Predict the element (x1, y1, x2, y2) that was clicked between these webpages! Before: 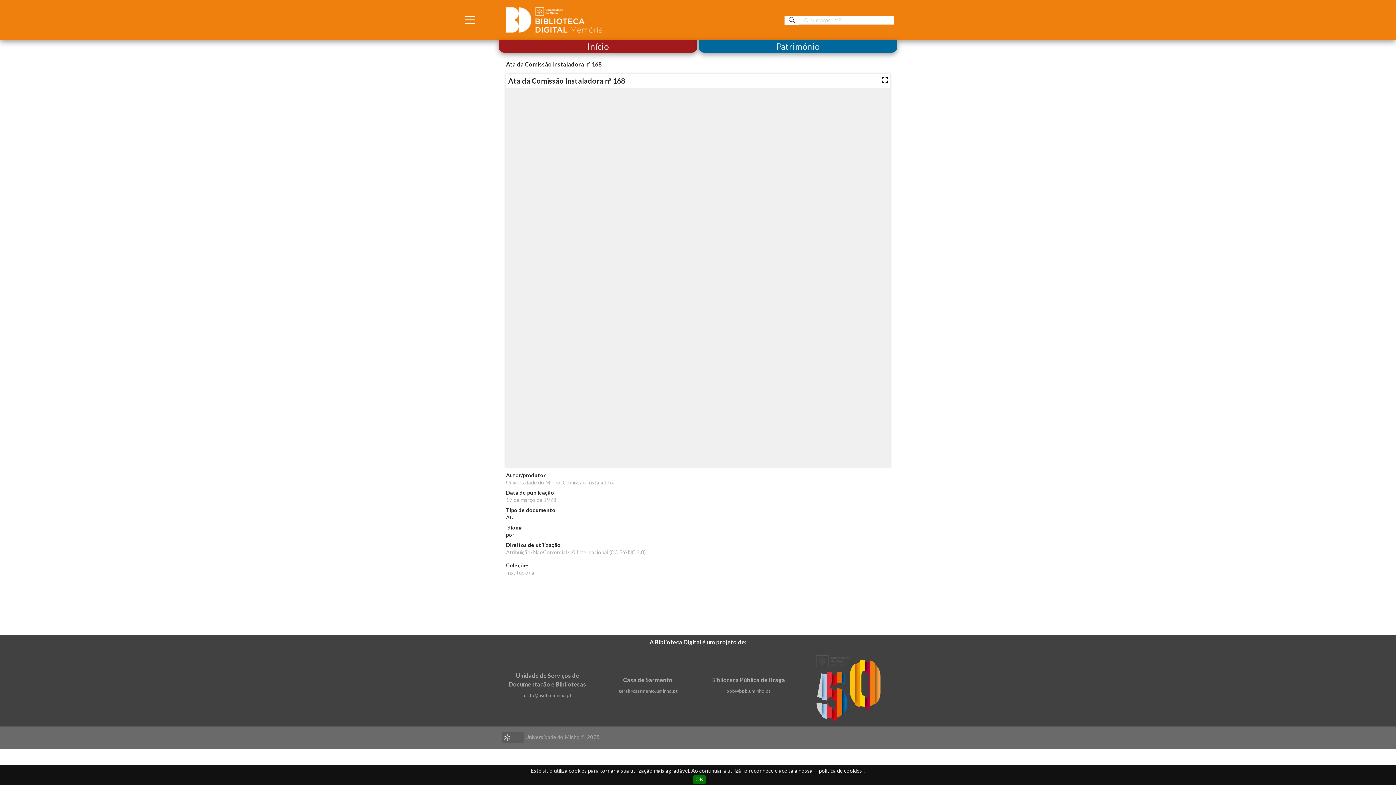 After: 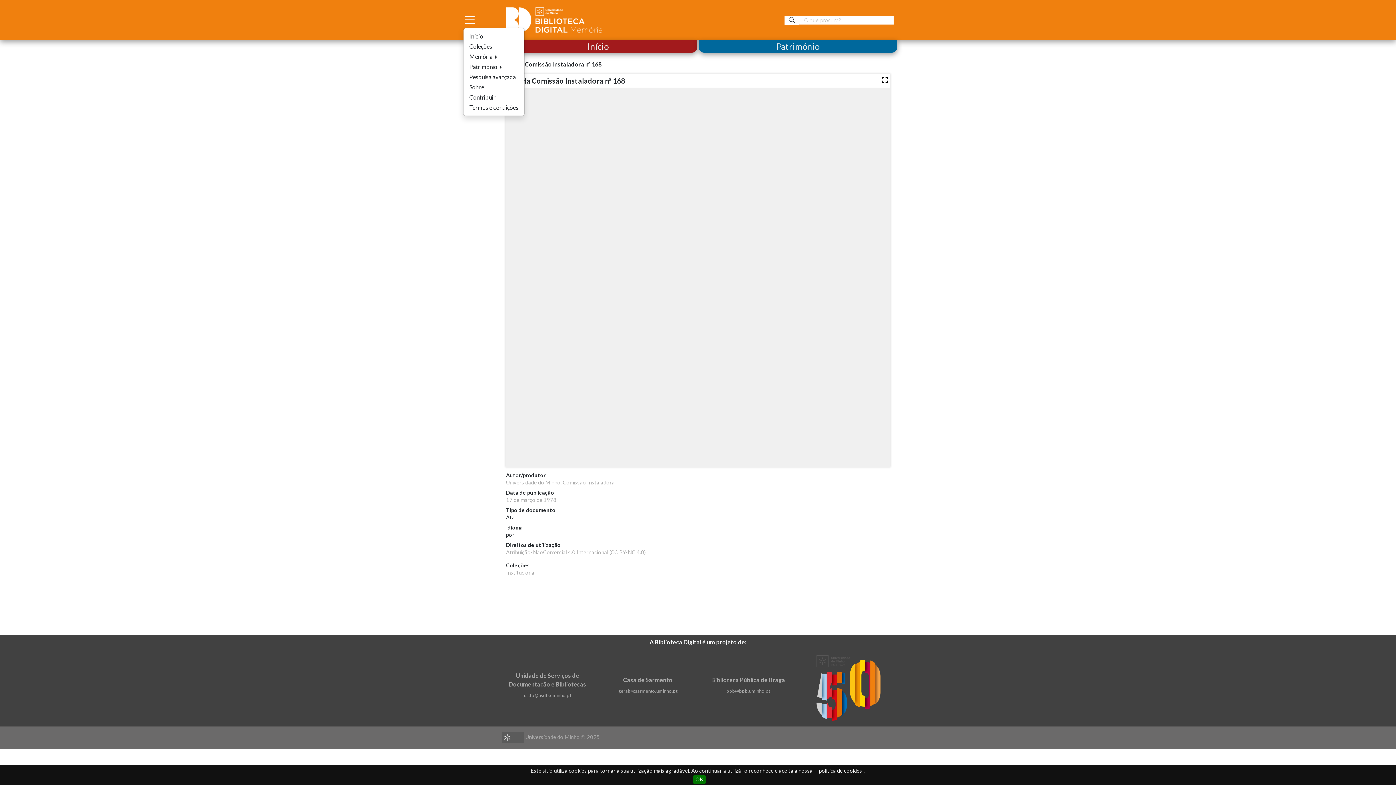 Action: bbox: (462, 12, 472, 27)